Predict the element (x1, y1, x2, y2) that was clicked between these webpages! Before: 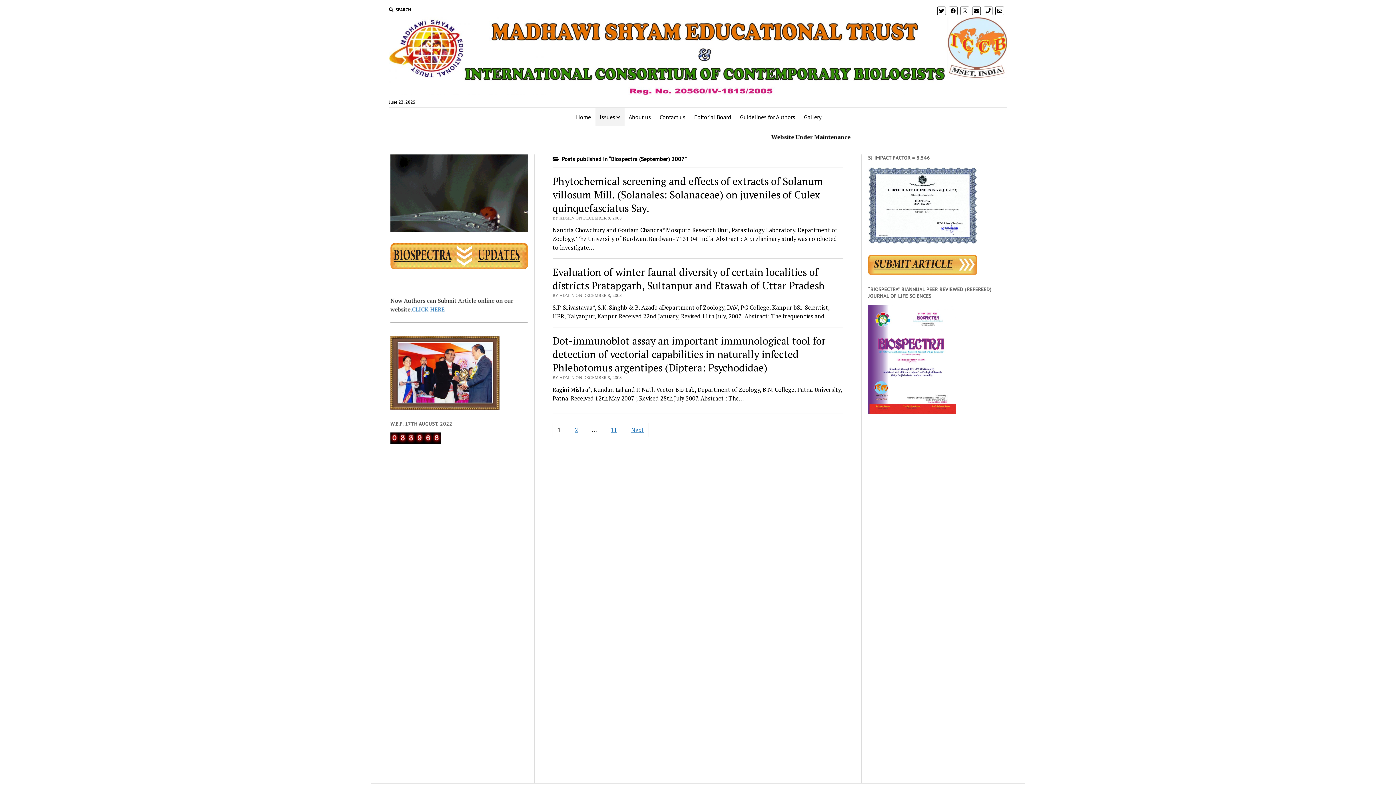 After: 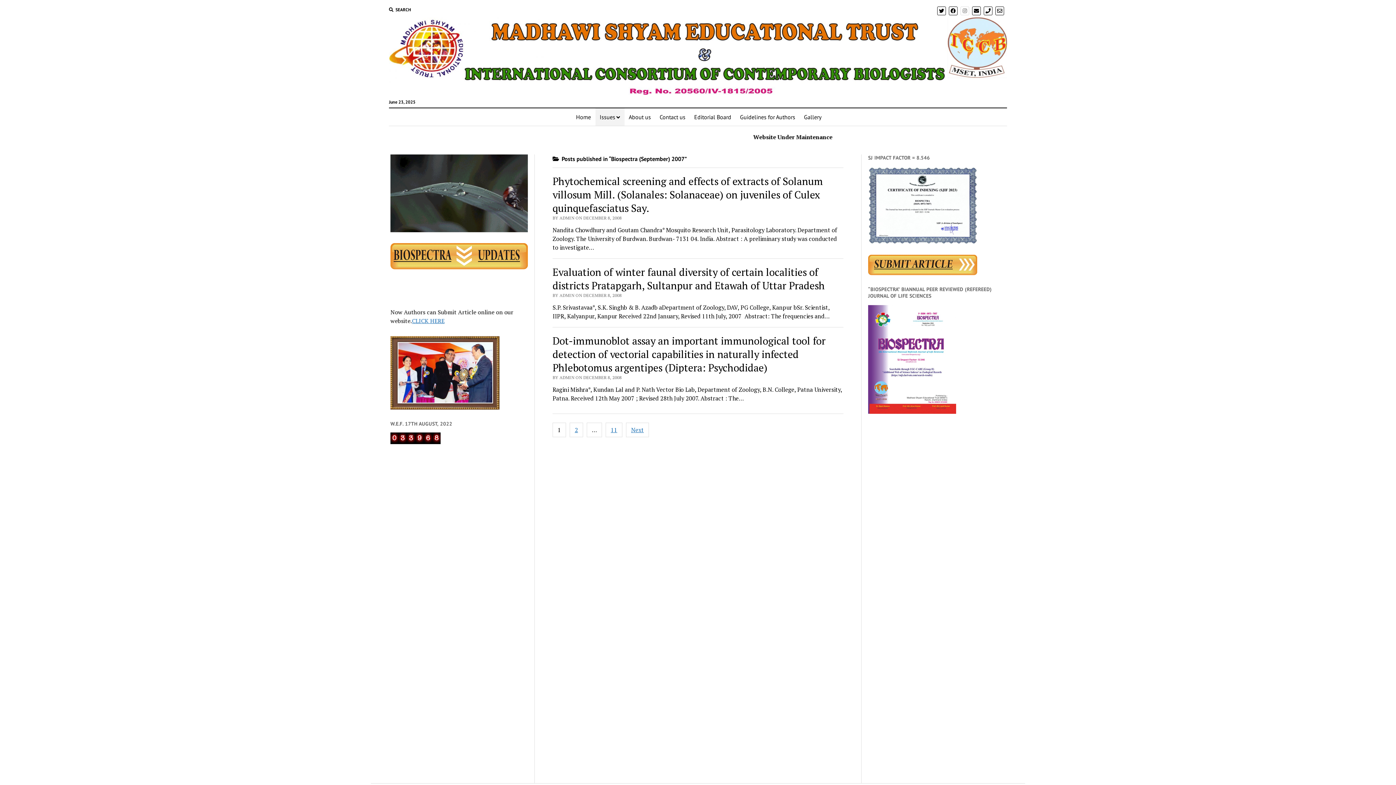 Action: bbox: (960, 6, 969, 15)